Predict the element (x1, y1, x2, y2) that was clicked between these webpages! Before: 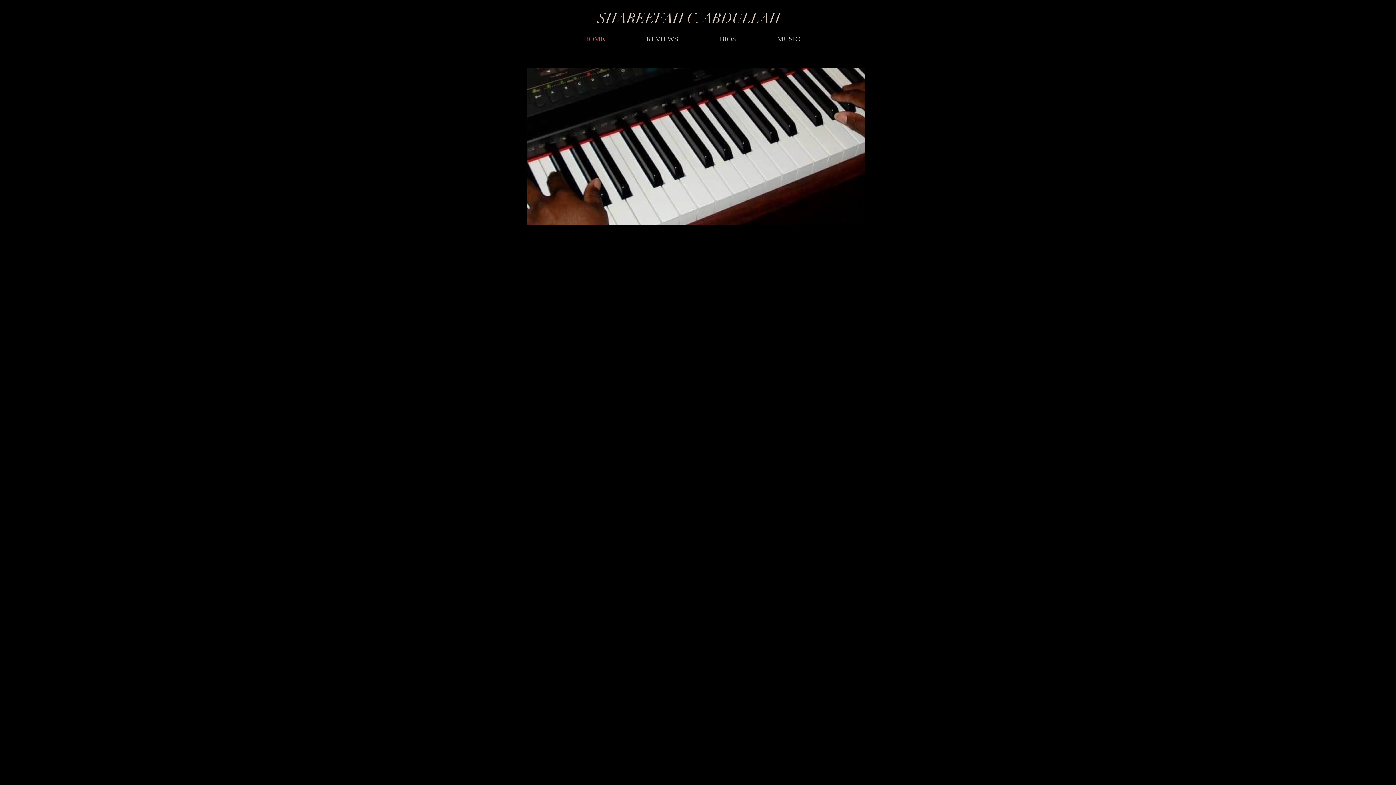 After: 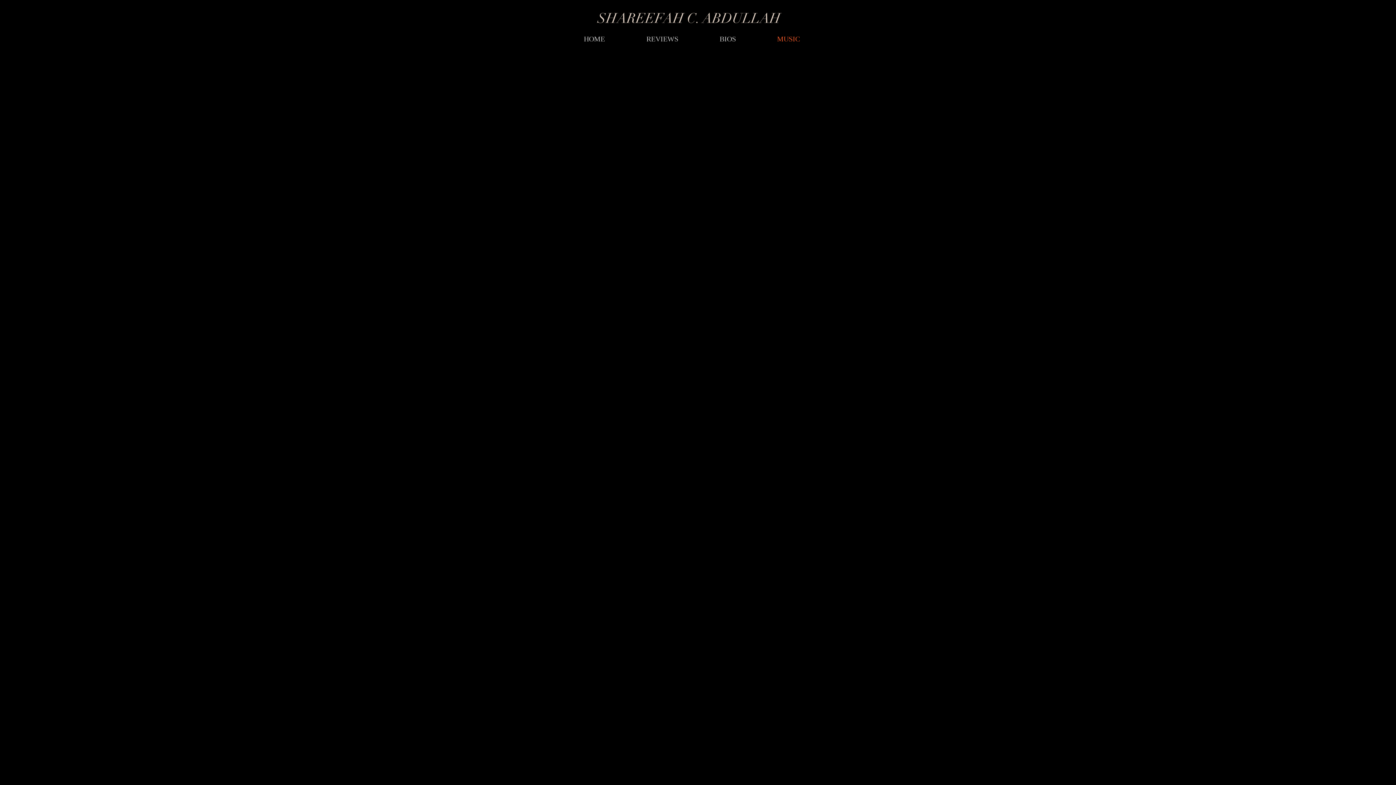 Action: bbox: (756, 31, 820, 46) label: MUSIC